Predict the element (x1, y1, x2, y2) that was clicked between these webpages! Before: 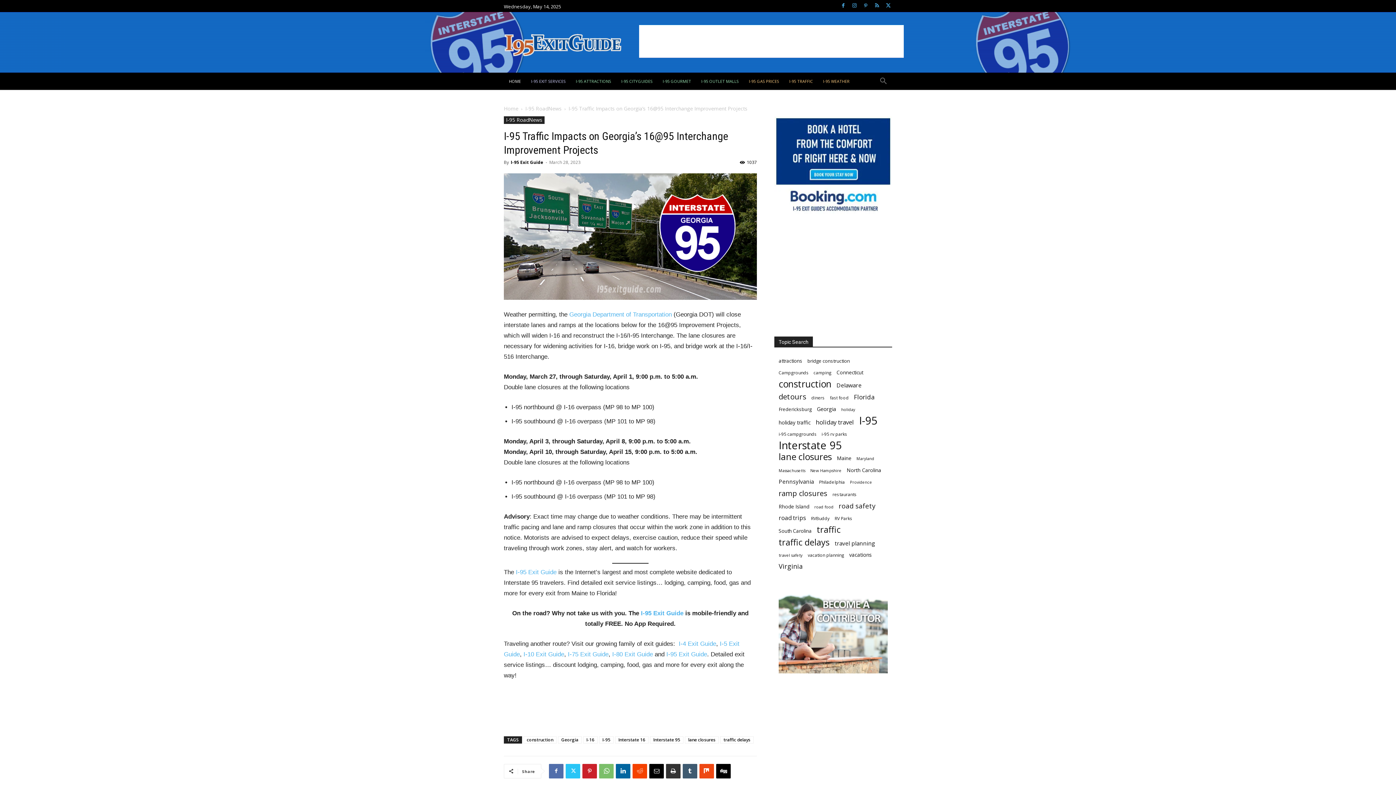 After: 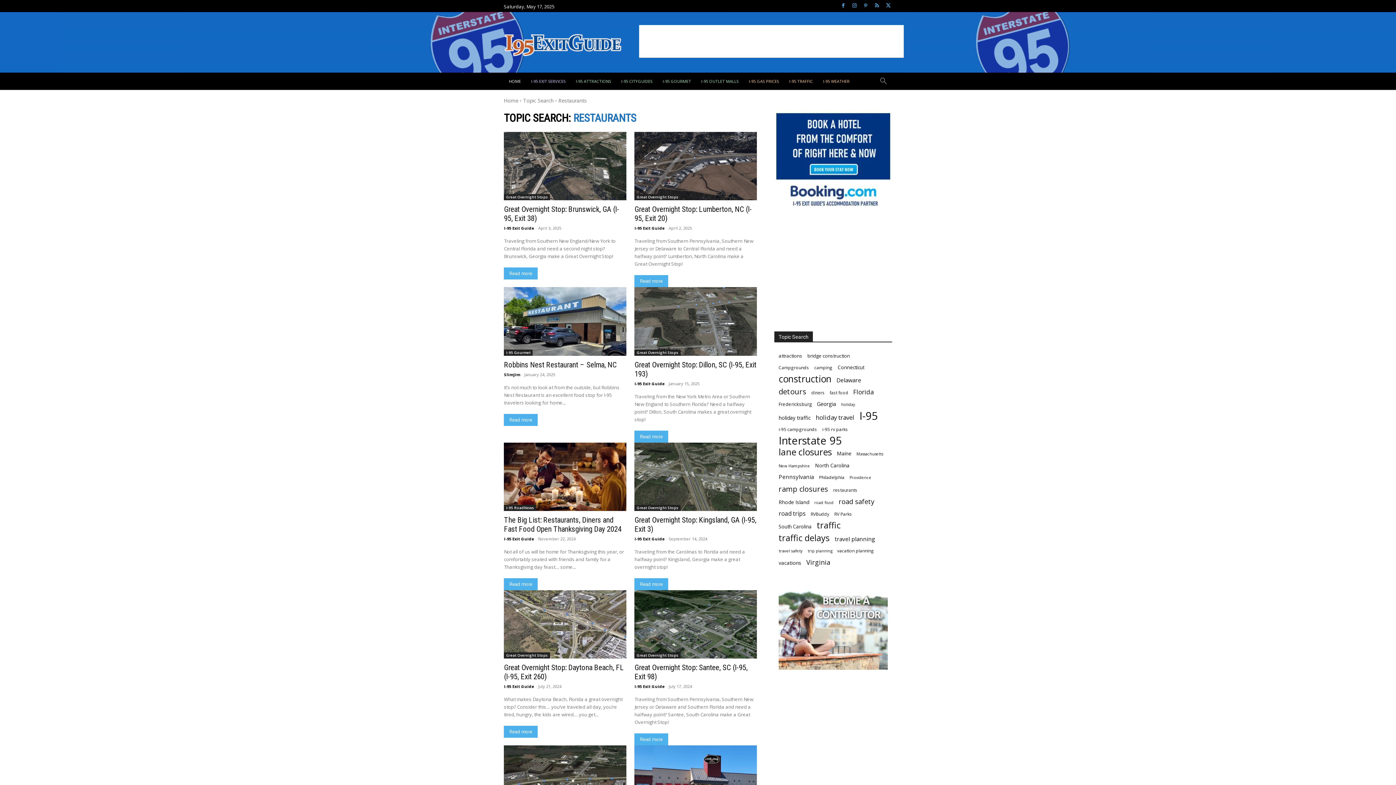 Action: label: restaurants (135 items) bbox: (832, 490, 857, 498)